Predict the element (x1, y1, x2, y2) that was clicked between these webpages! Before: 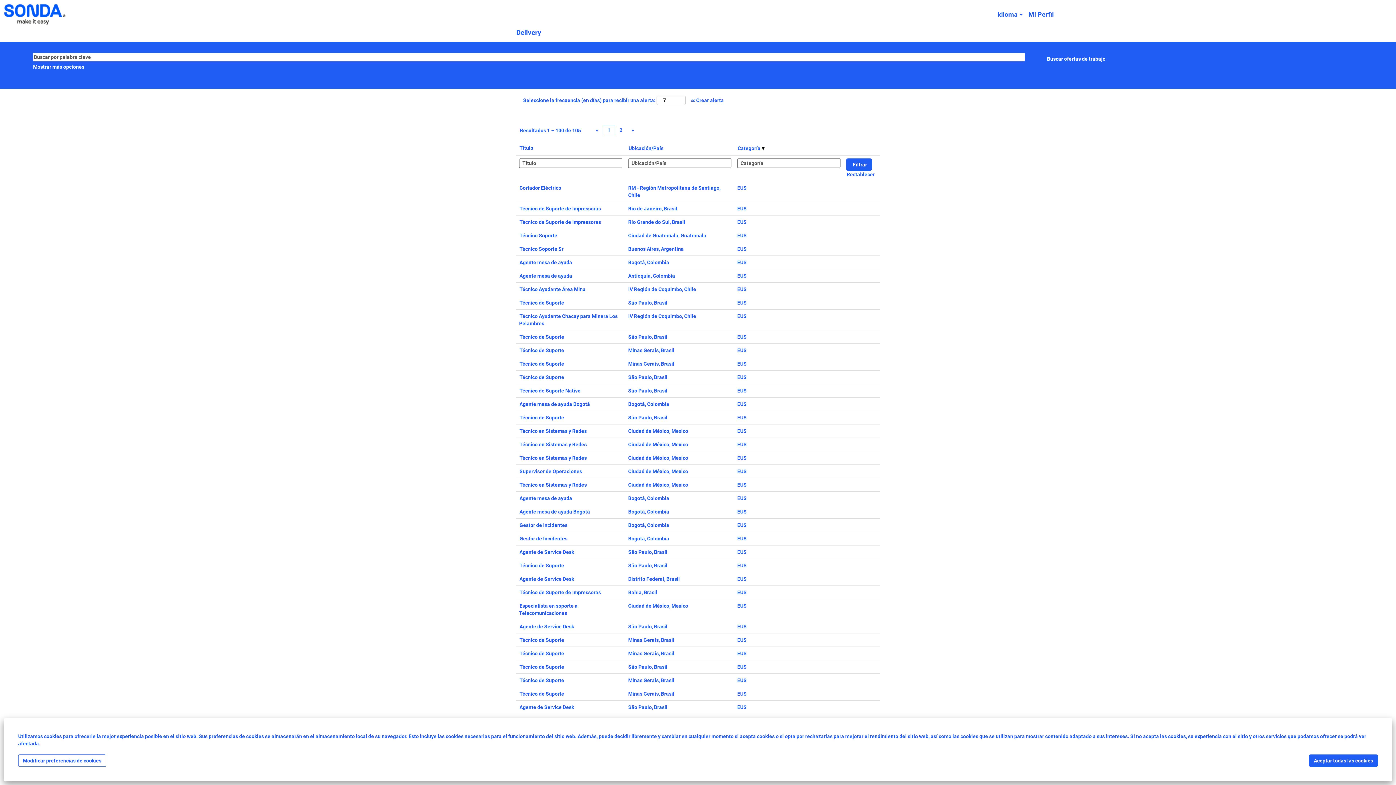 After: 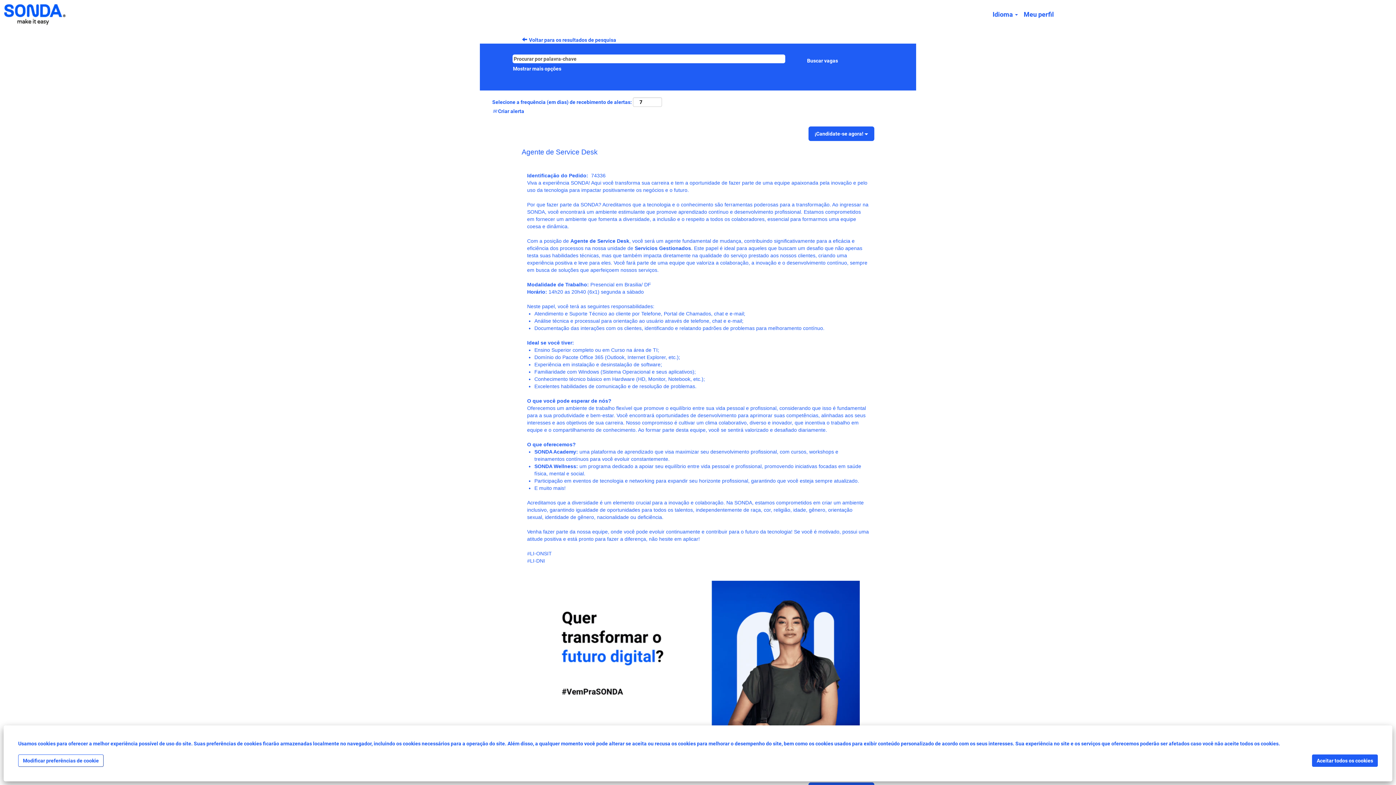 Action: label: Agente de Service Desk bbox: (519, 576, 574, 582)